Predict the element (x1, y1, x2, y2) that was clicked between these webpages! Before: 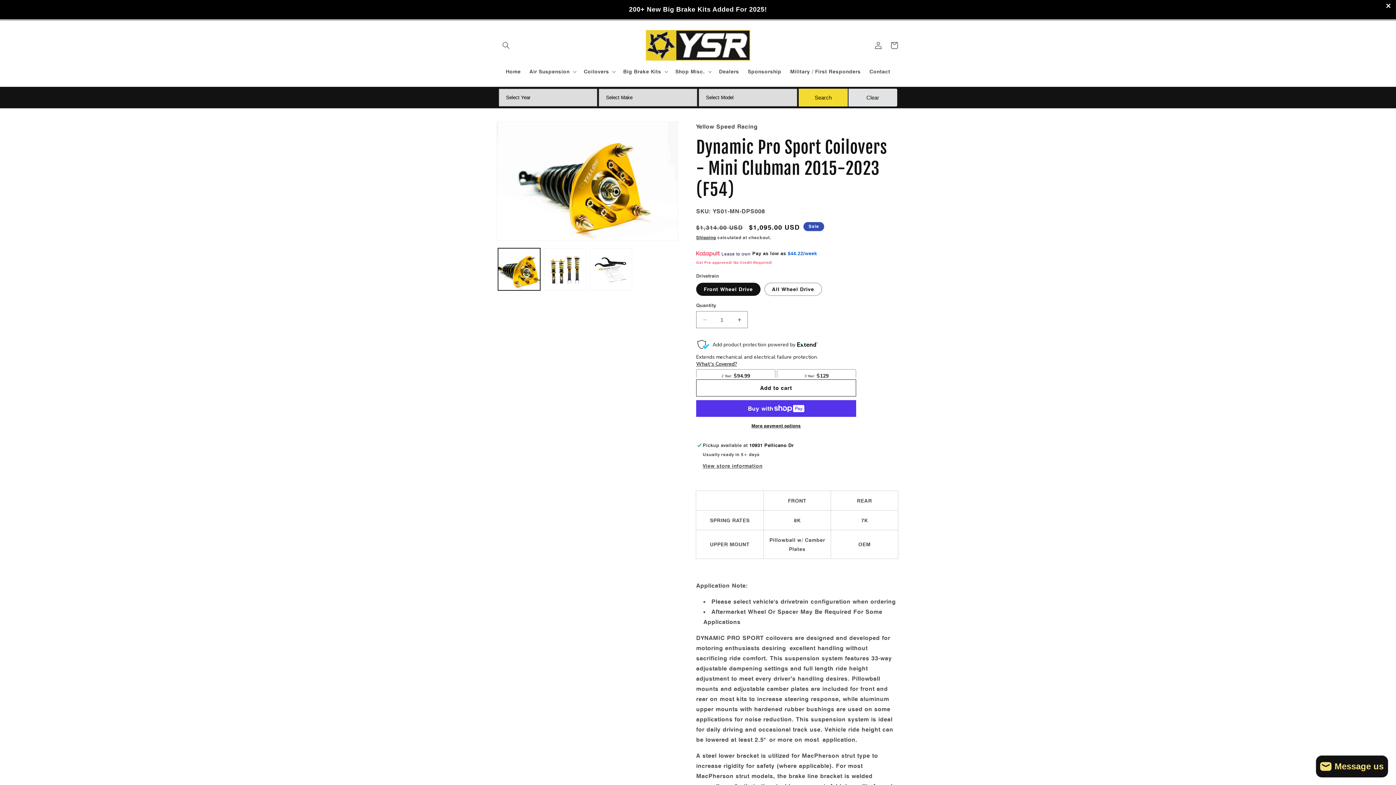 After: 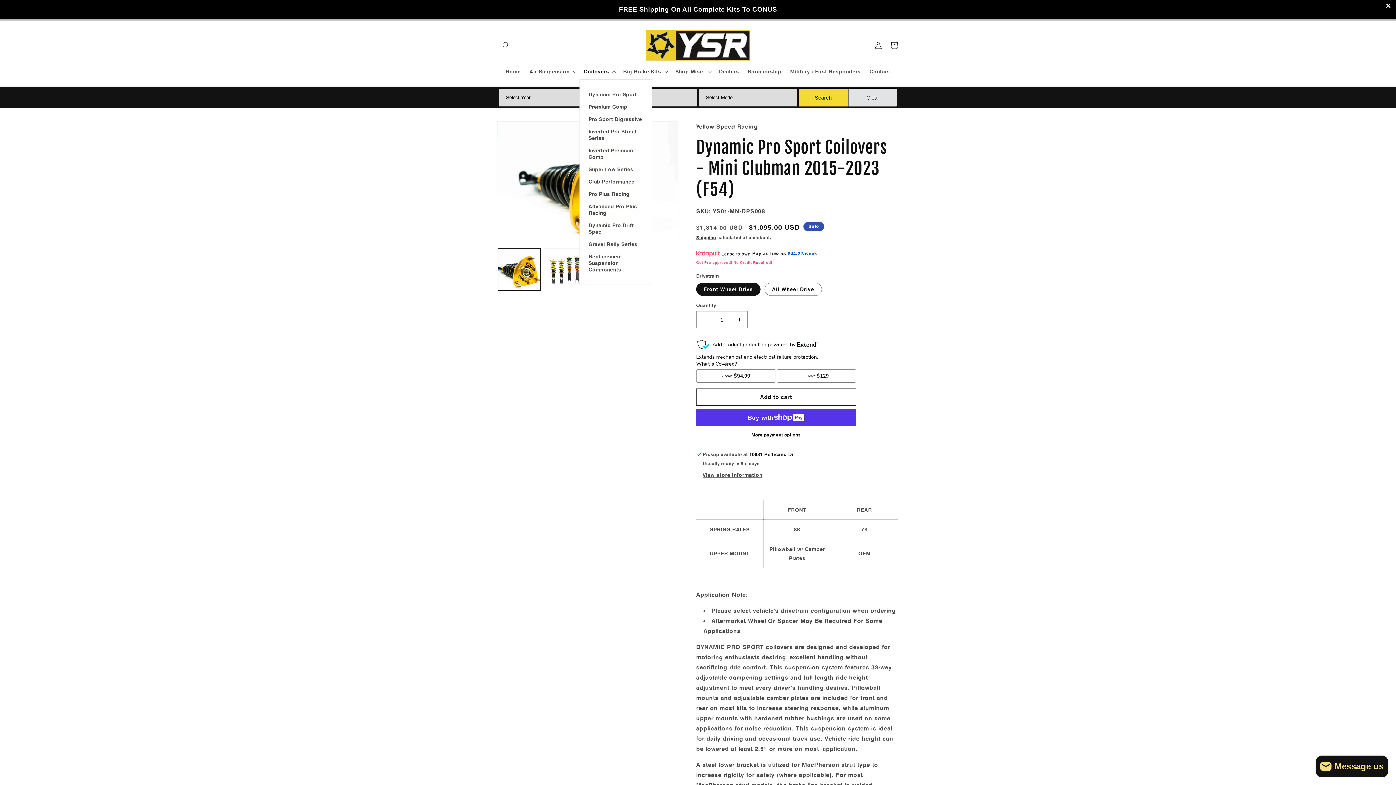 Action: label: Coilovers bbox: (579, 64, 619, 79)